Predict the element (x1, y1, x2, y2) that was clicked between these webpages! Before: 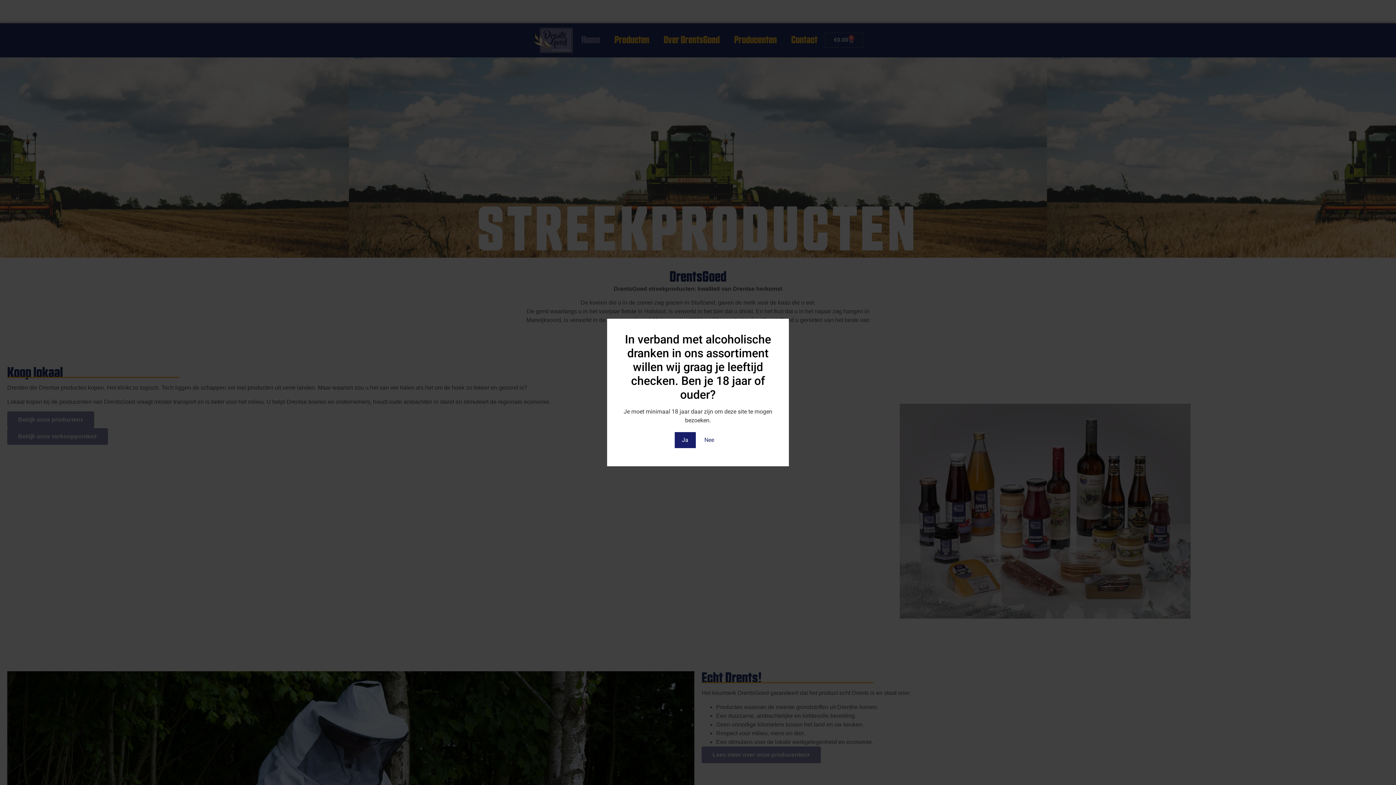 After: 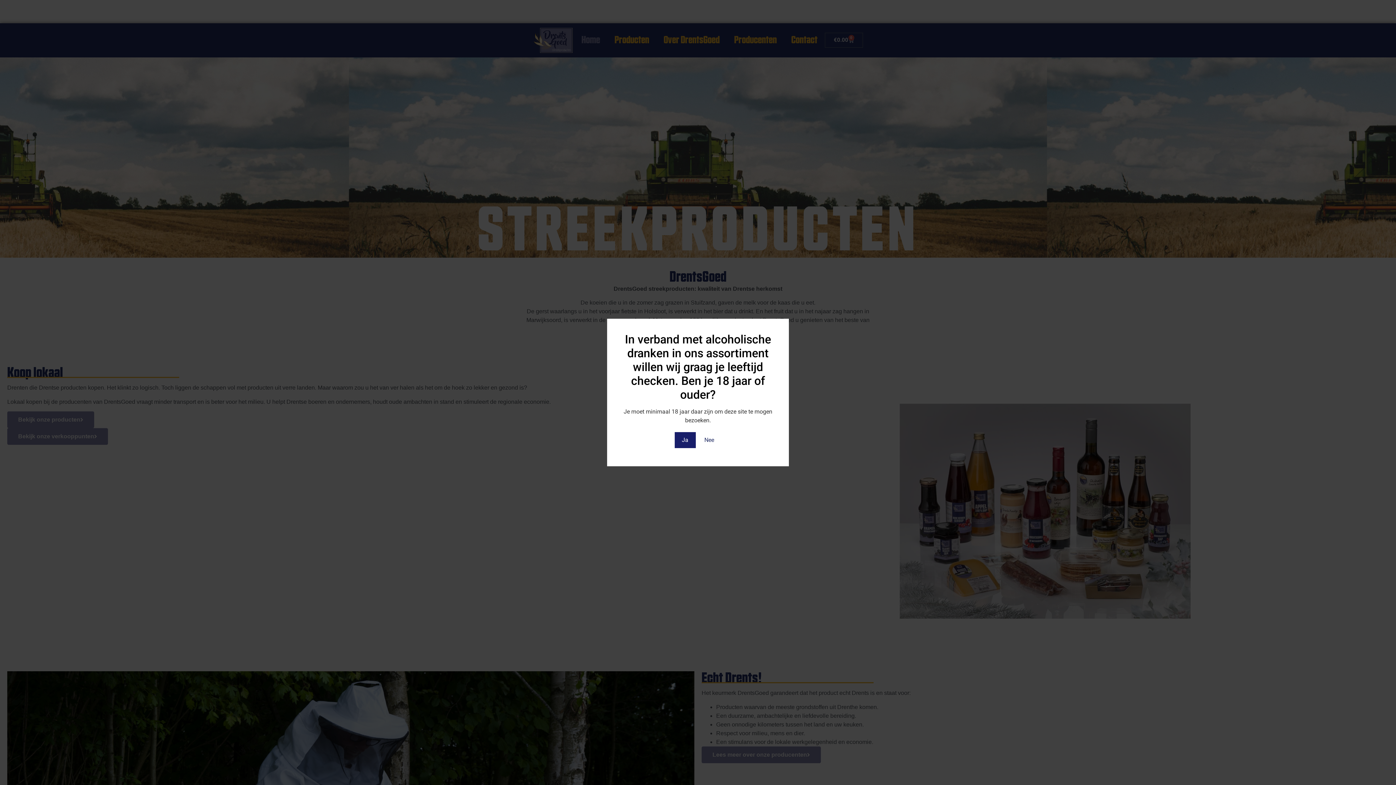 Action: label: Nee bbox: (697, 432, 721, 448)